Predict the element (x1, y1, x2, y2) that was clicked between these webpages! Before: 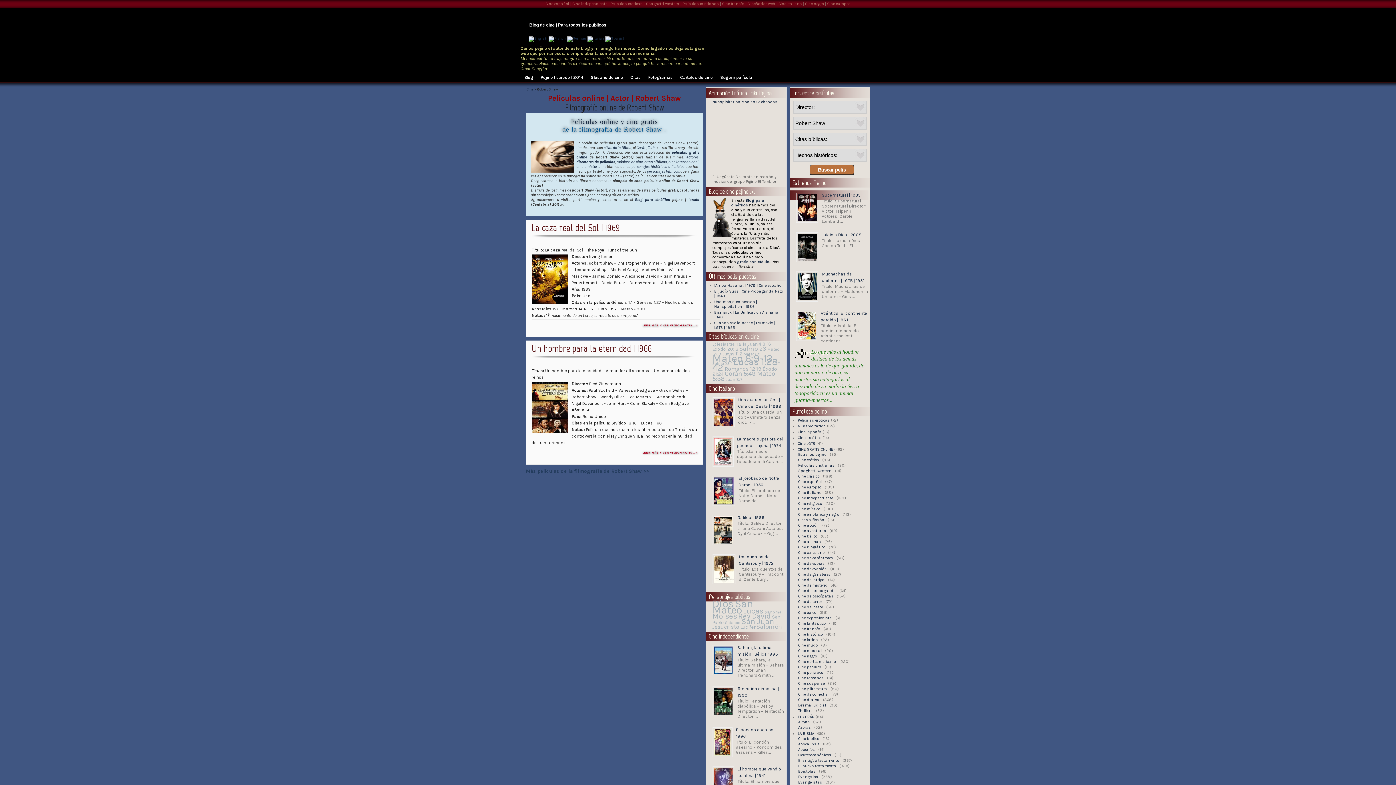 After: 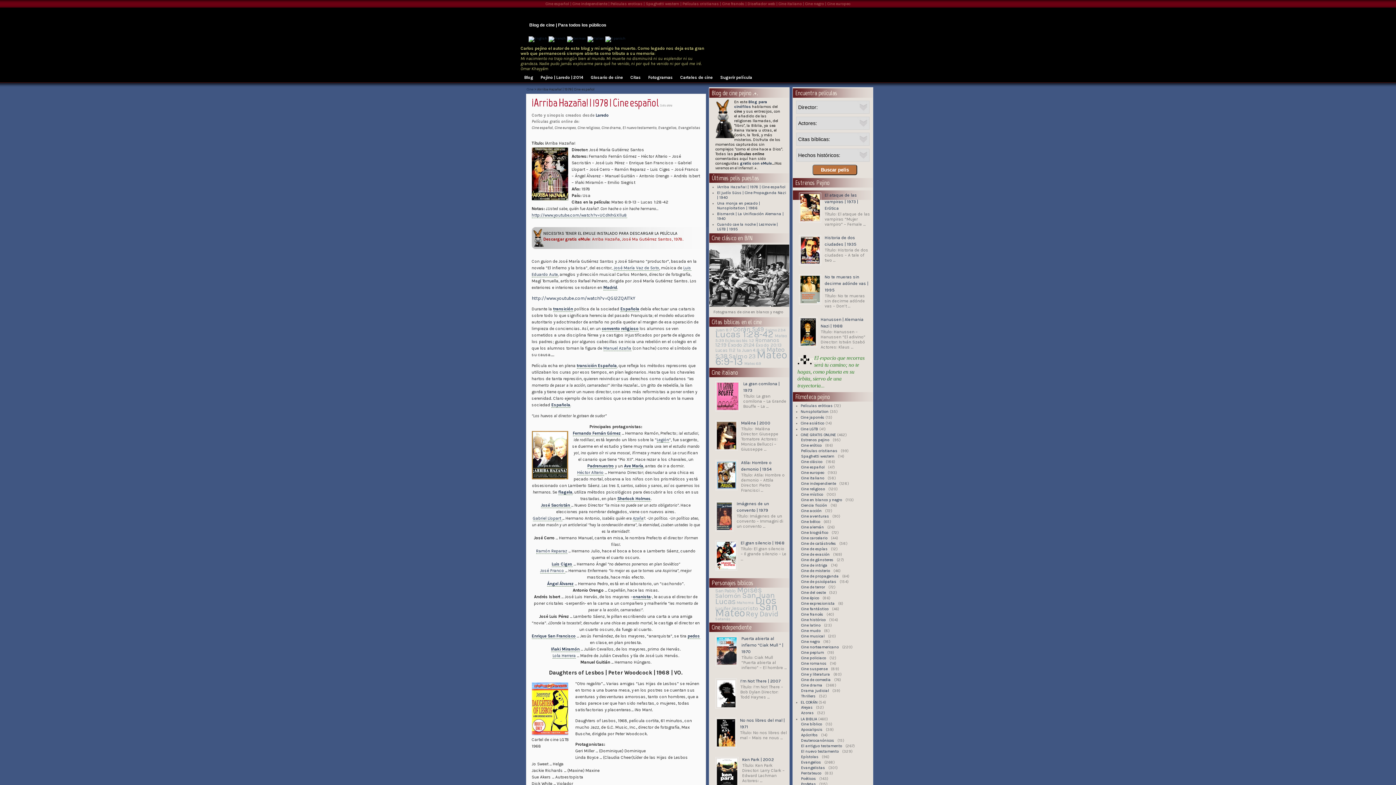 Action: bbox: (714, 283, 782, 288) label: ¡Arriba Hazaña! | 1978 | Cine español